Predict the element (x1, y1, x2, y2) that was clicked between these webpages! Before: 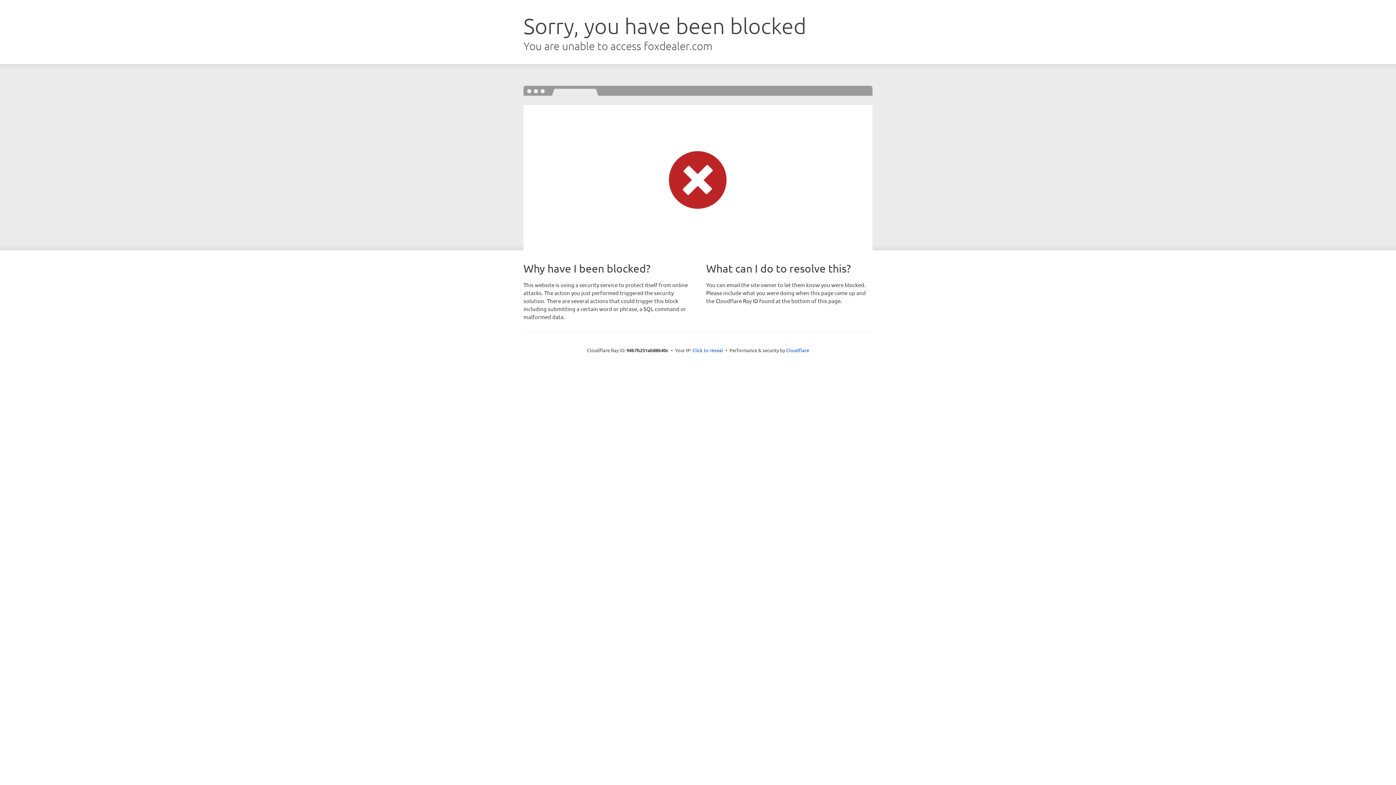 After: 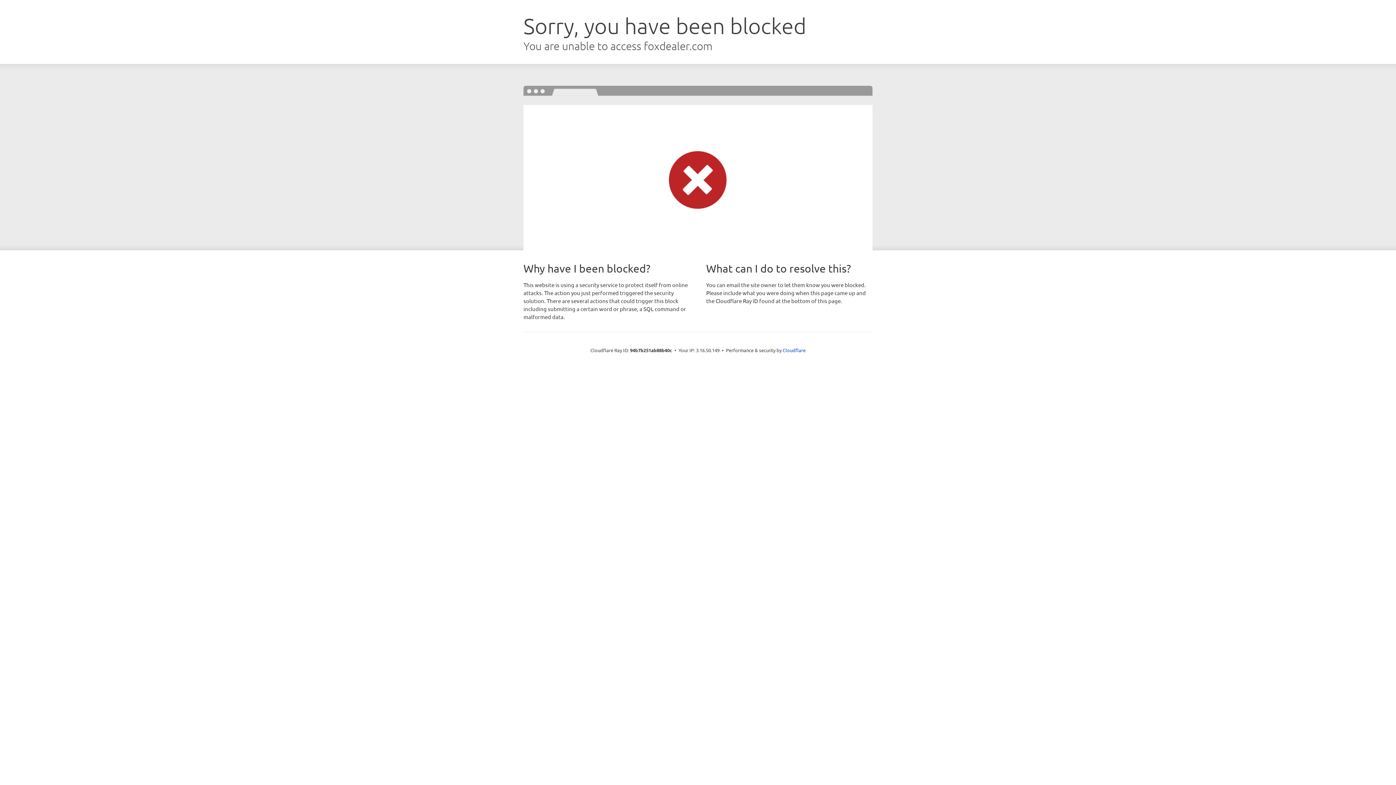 Action: label: Click to reveal bbox: (692, 346, 723, 353)